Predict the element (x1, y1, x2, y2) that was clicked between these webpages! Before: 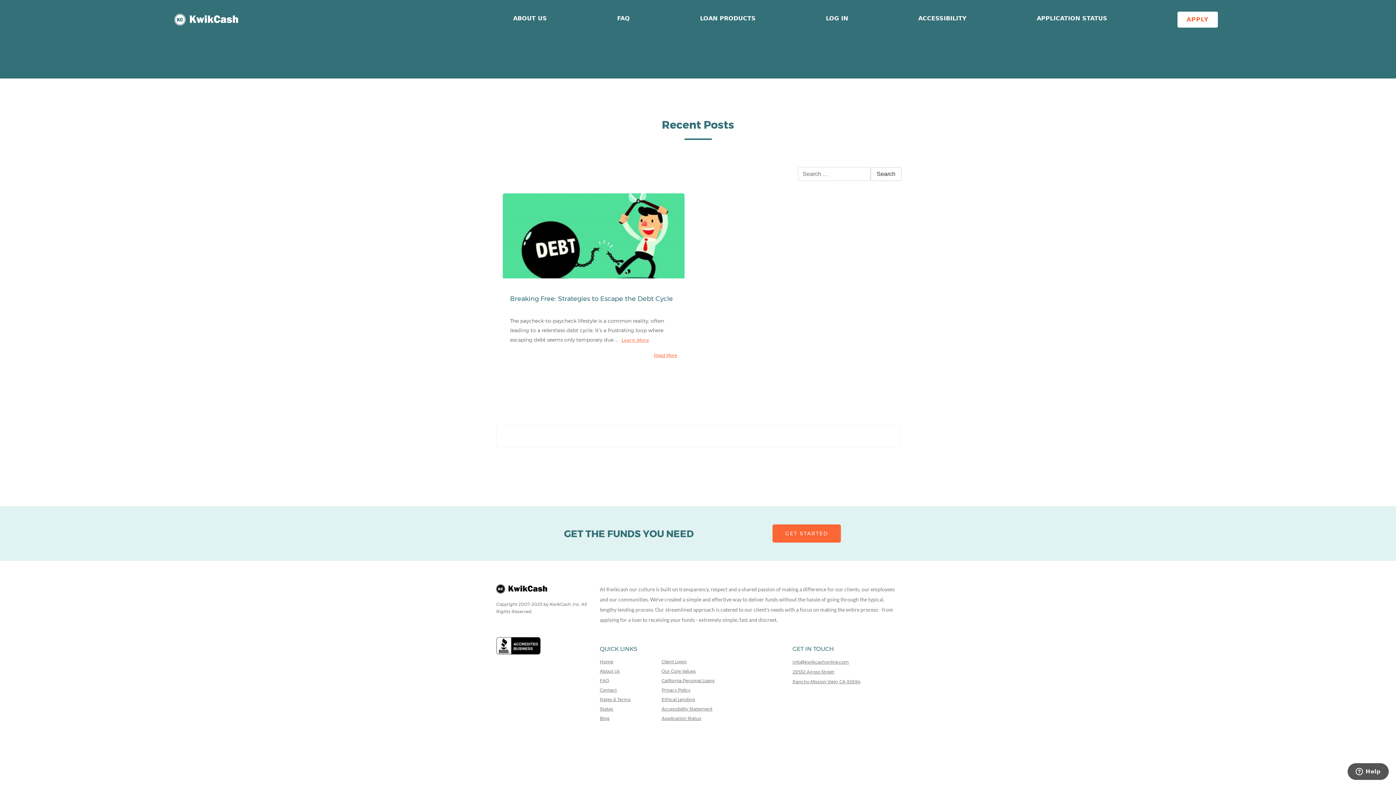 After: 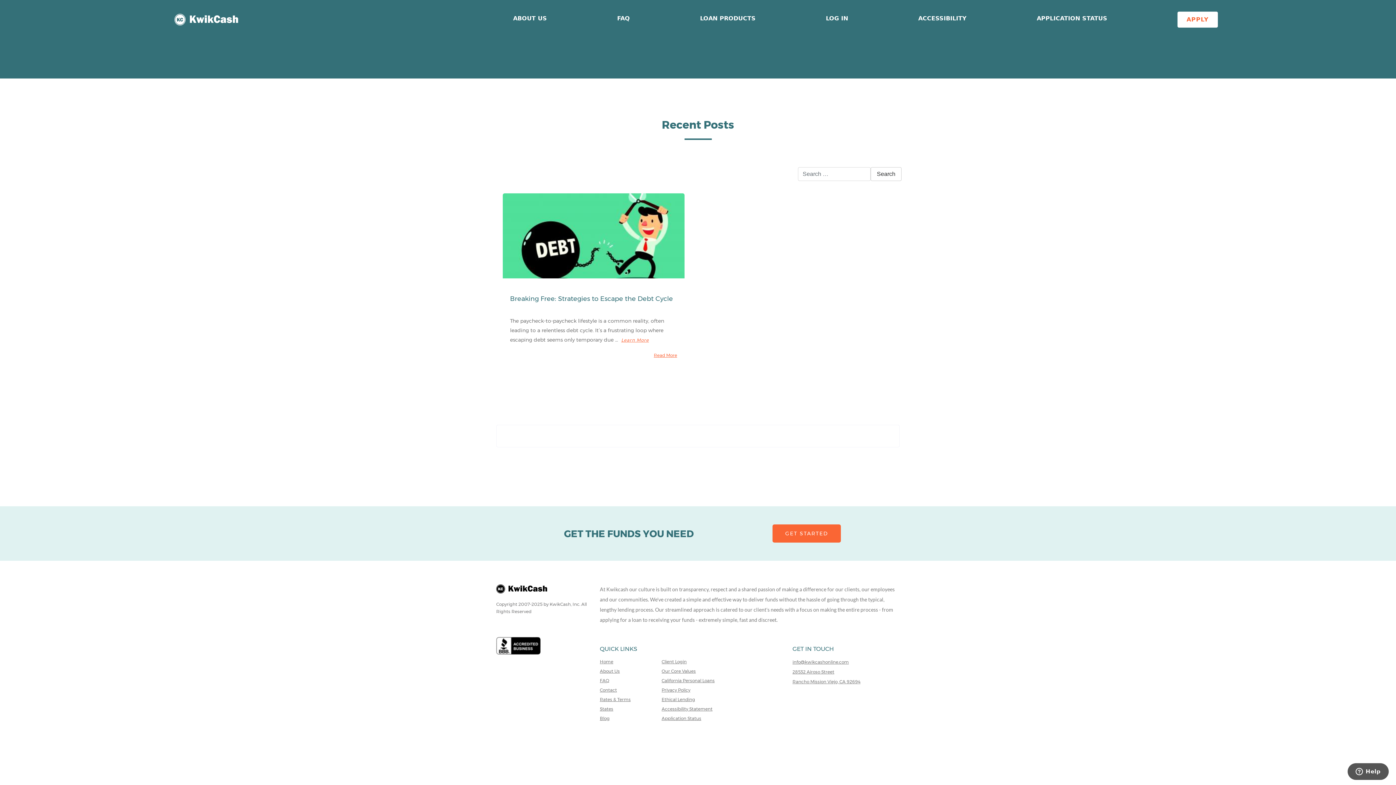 Action: bbox: (496, 633, 573, 658)